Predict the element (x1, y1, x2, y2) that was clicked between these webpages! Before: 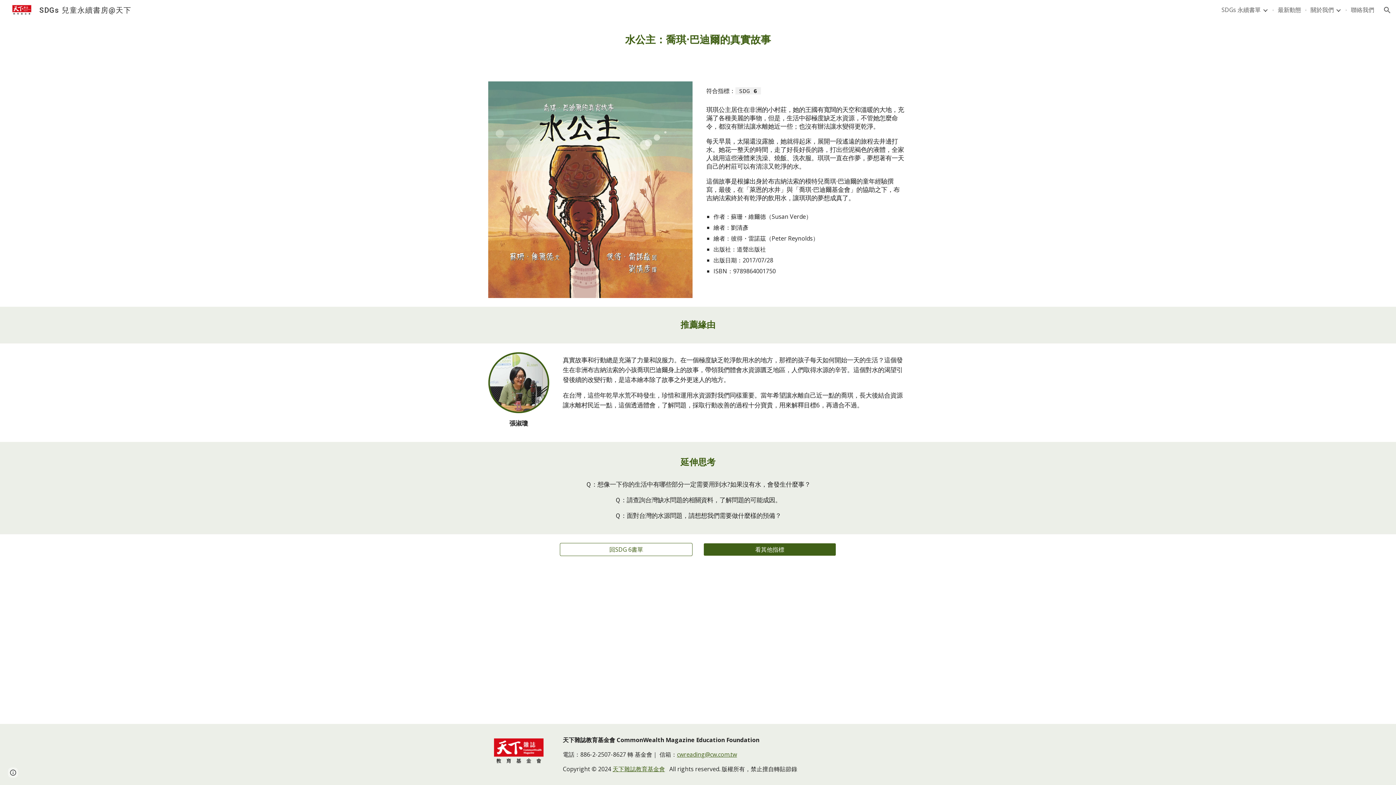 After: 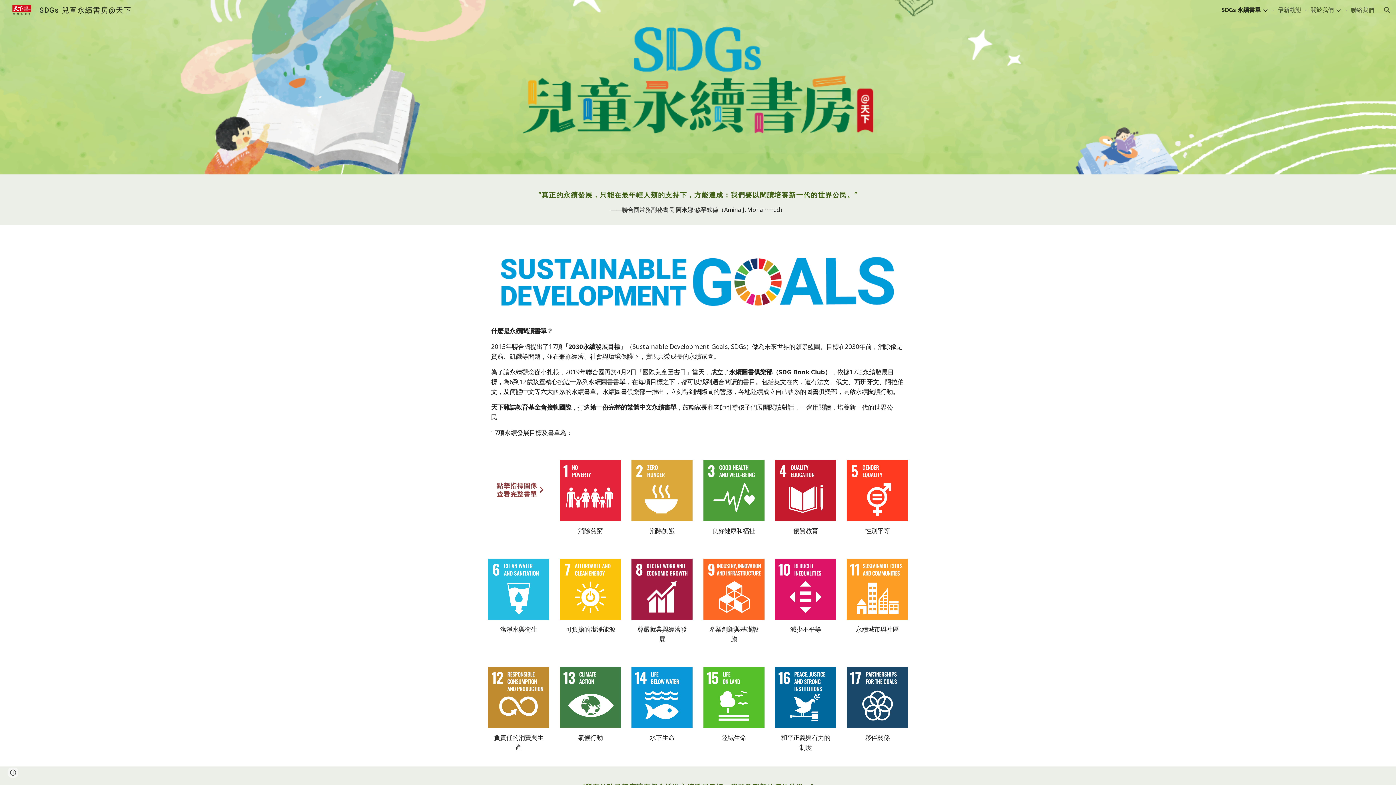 Action: bbox: (703, 540, 835, 559) label: 看其他指標